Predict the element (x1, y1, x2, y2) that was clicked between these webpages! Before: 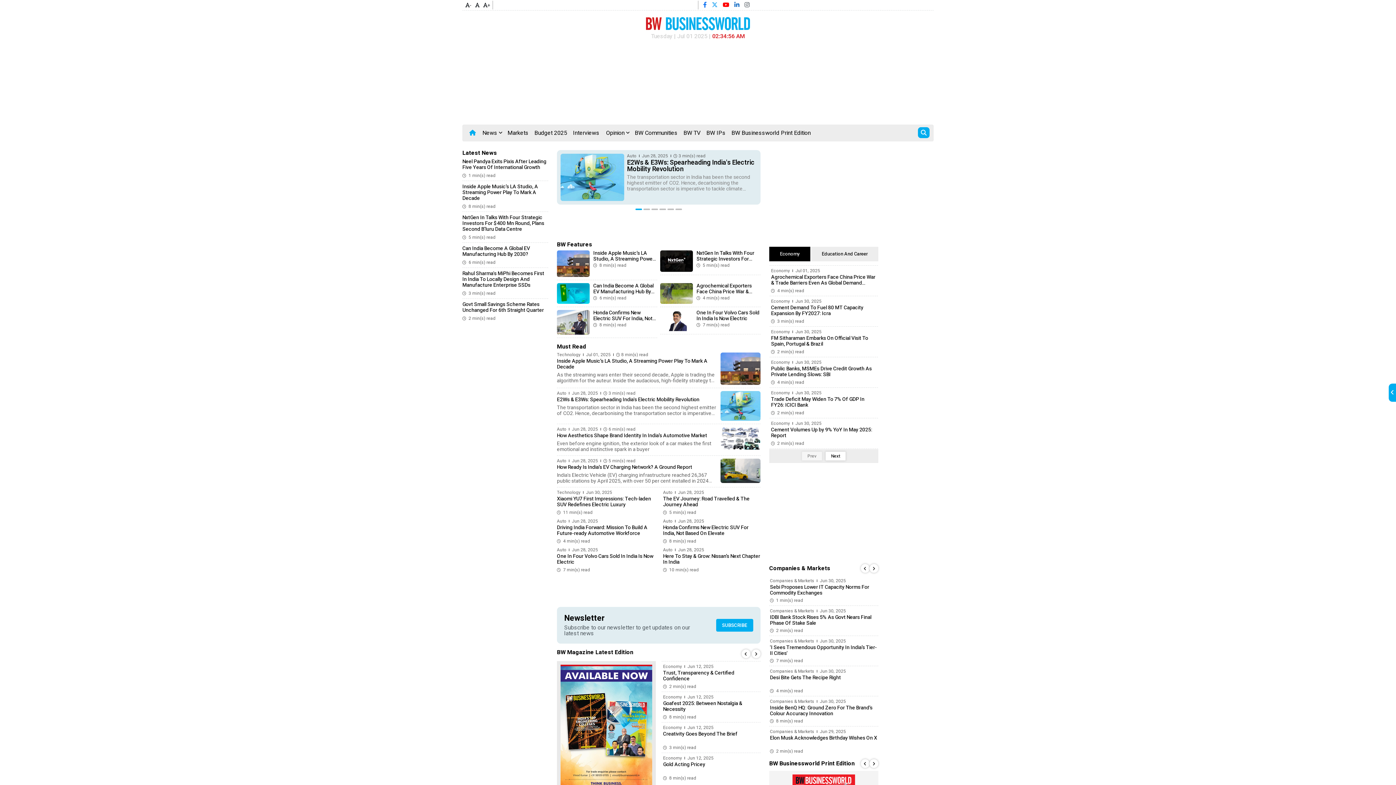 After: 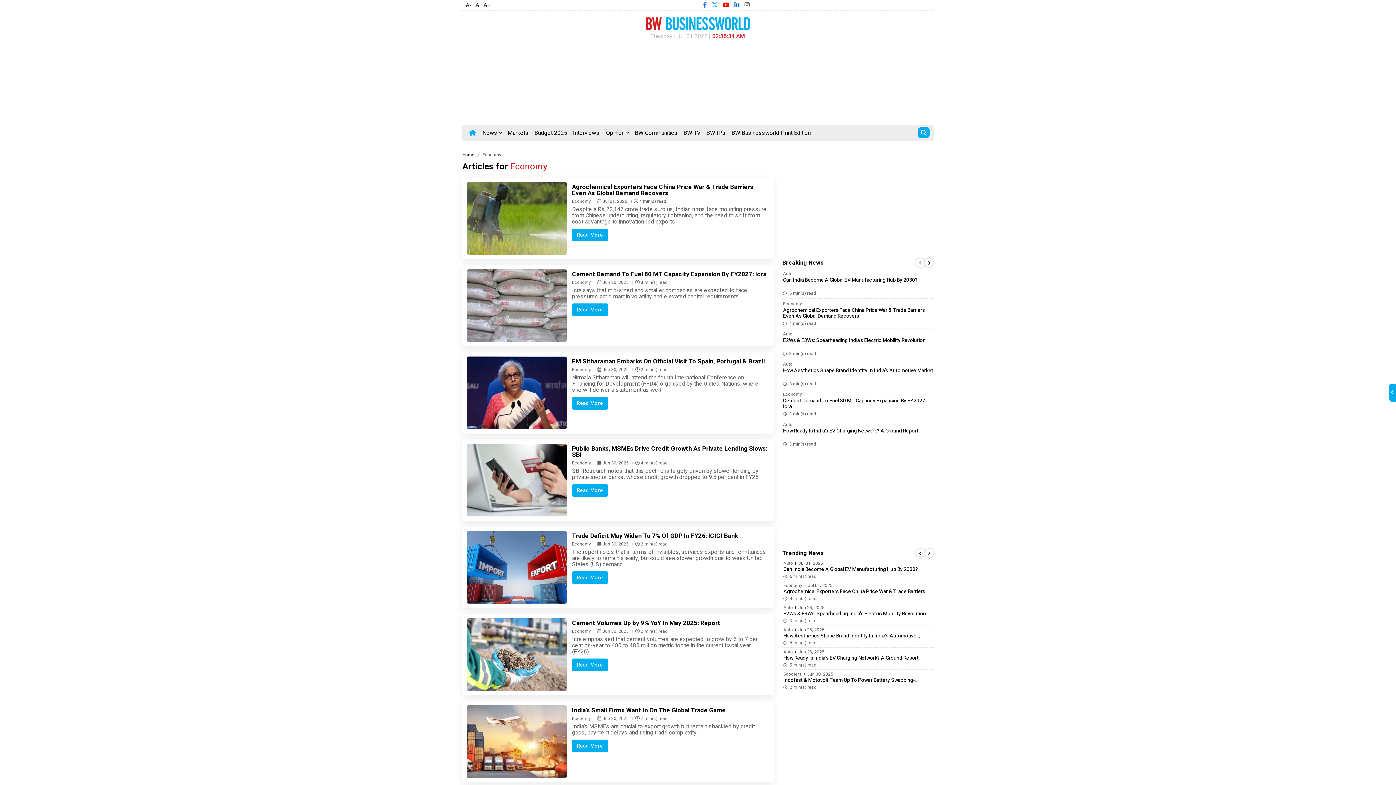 Action: label: Economy bbox: (771, 360, 790, 364)